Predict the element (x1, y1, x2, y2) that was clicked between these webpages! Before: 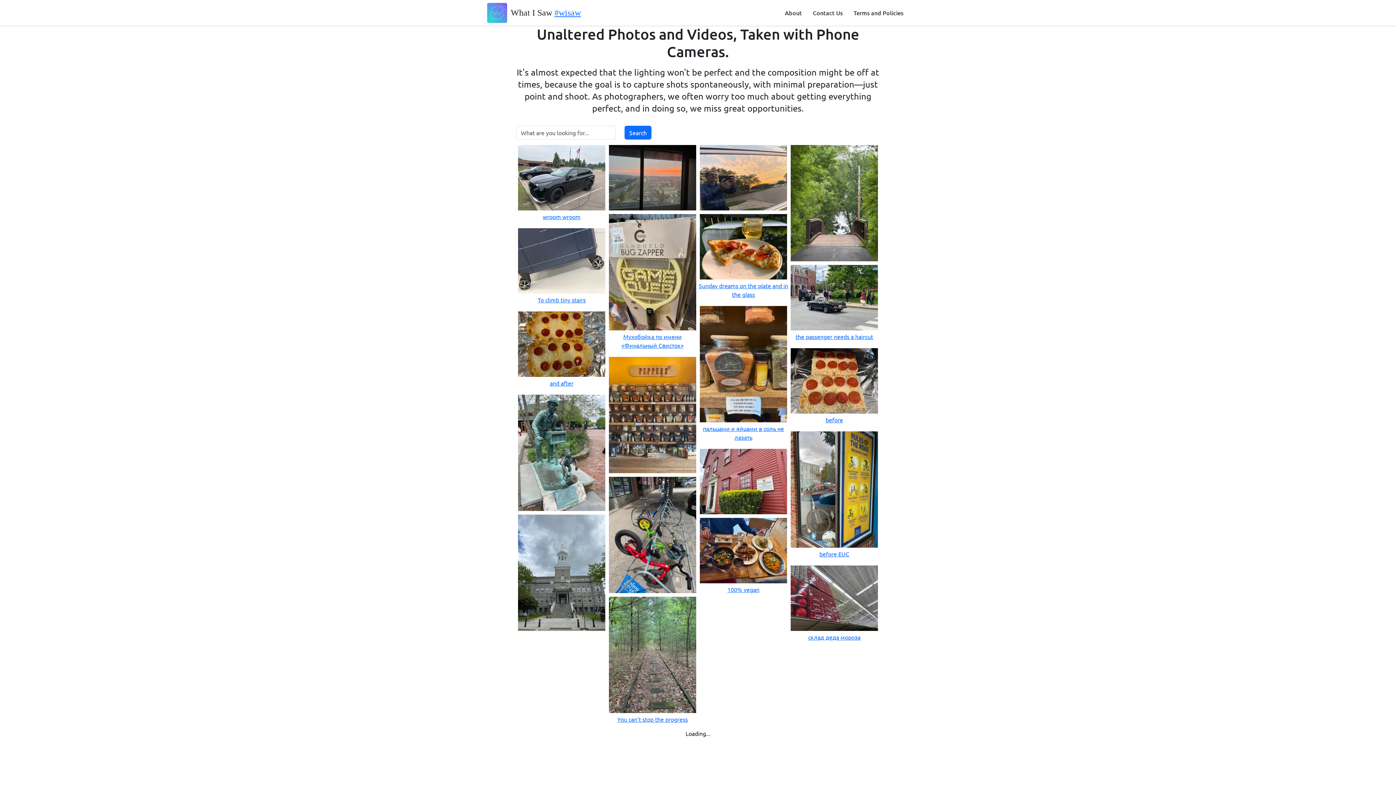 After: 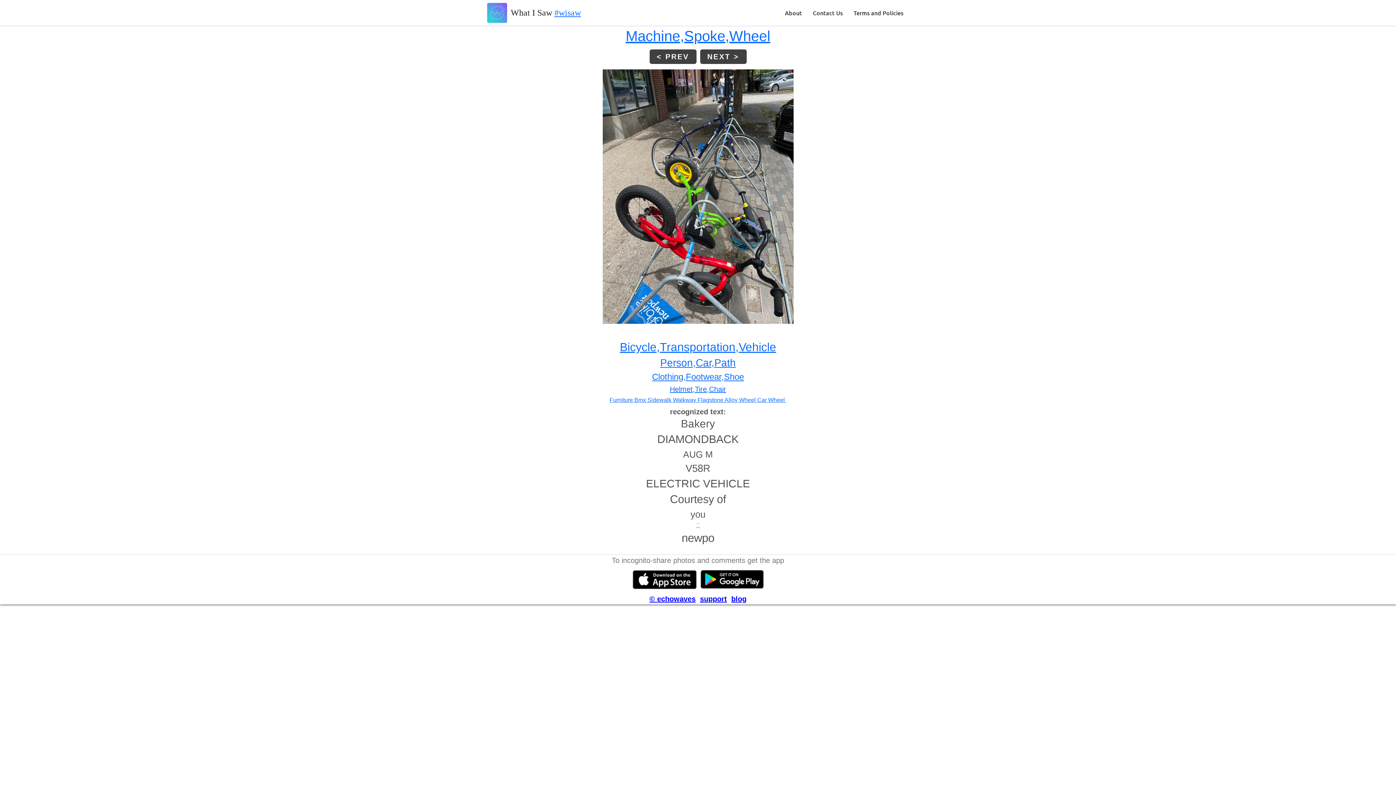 Action: bbox: (698, 206, 789, 215)